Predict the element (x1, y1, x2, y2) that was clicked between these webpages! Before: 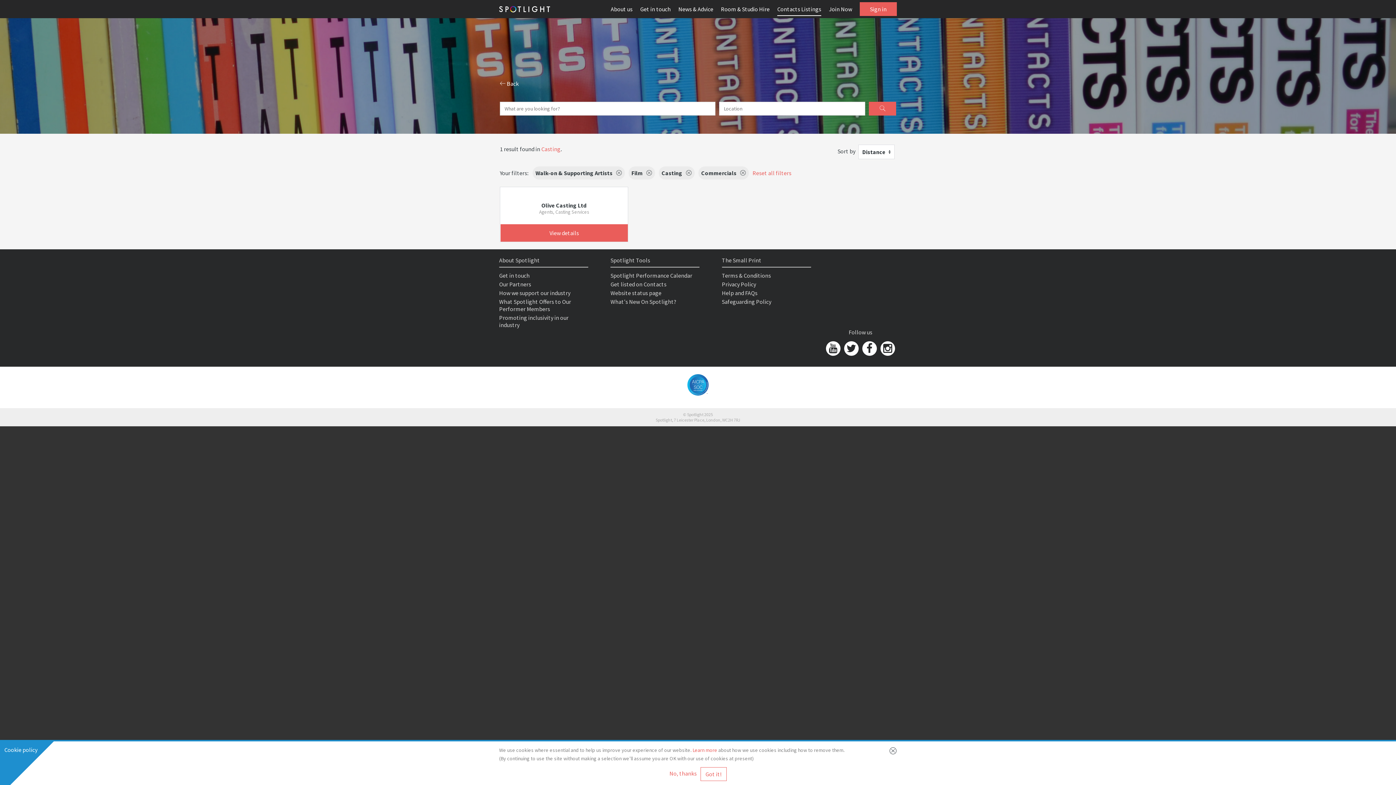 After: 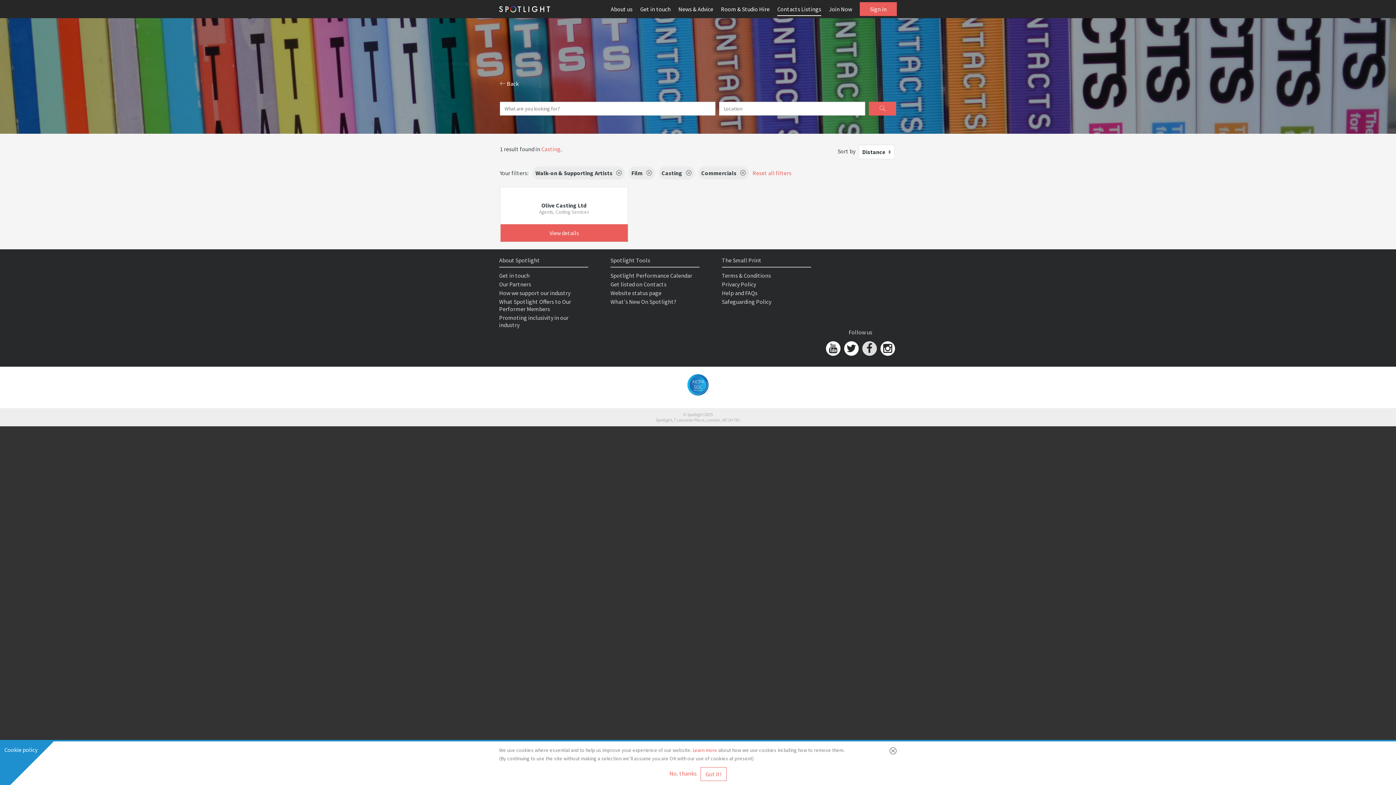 Action: bbox: (862, 341, 877, 356)